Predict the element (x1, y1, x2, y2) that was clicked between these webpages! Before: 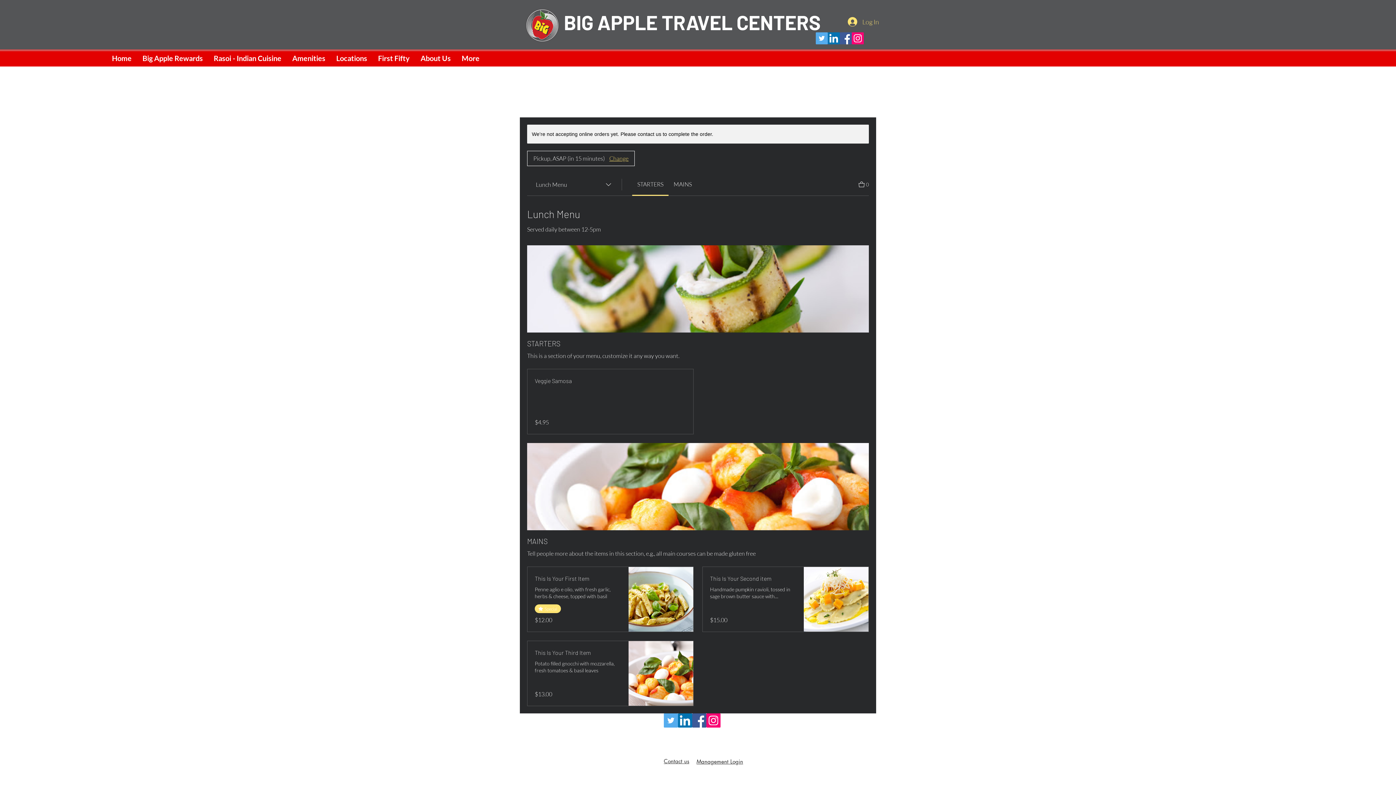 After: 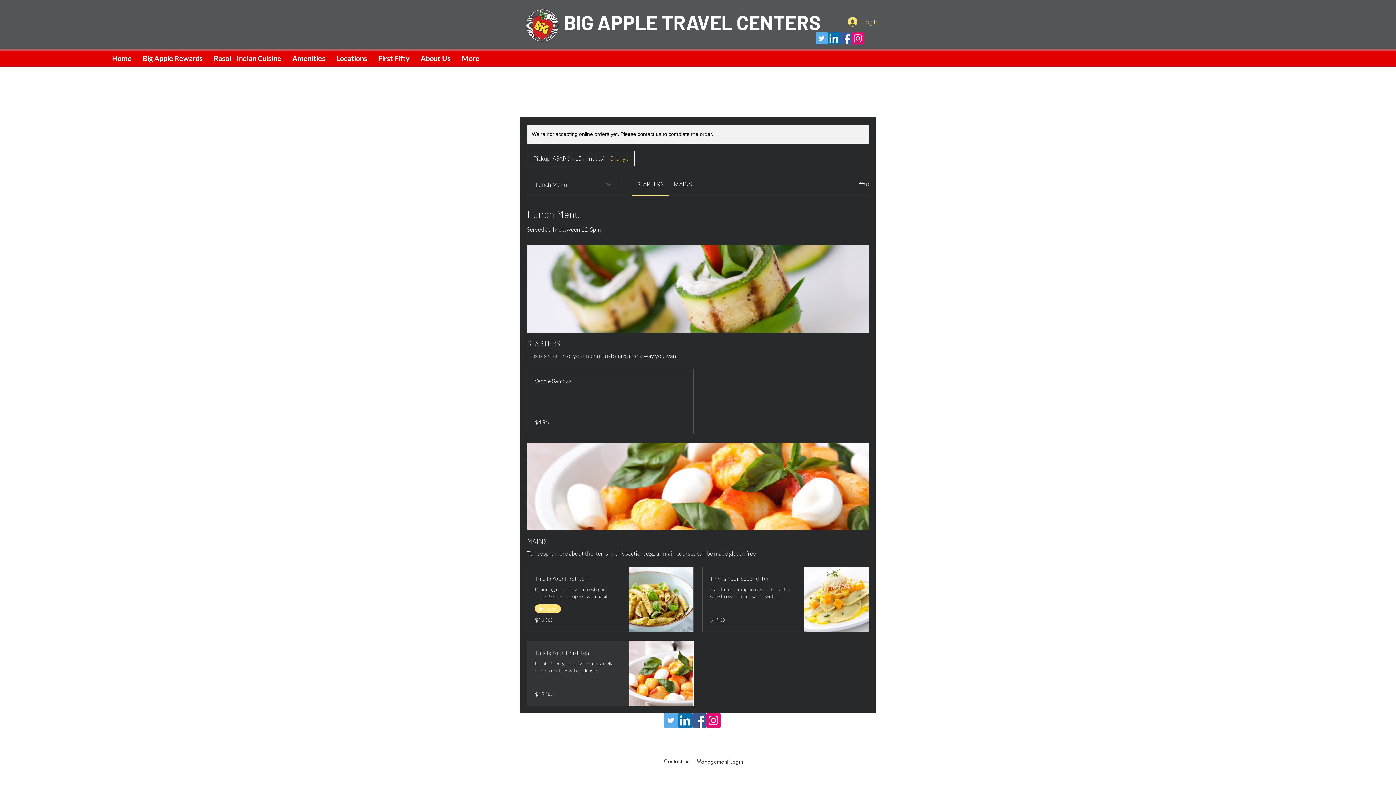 Action: bbox: (534, 648, 621, 657) label: This Is Your Third Item